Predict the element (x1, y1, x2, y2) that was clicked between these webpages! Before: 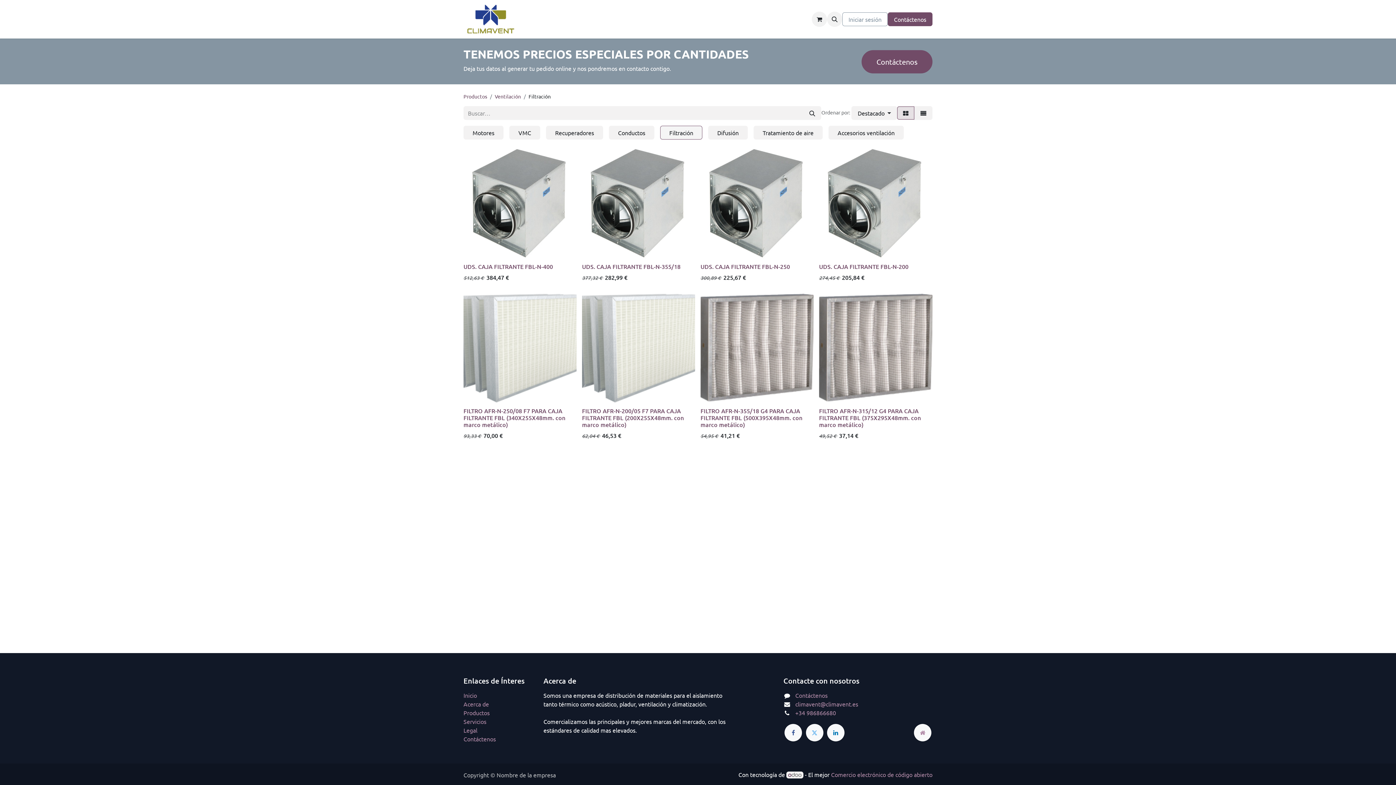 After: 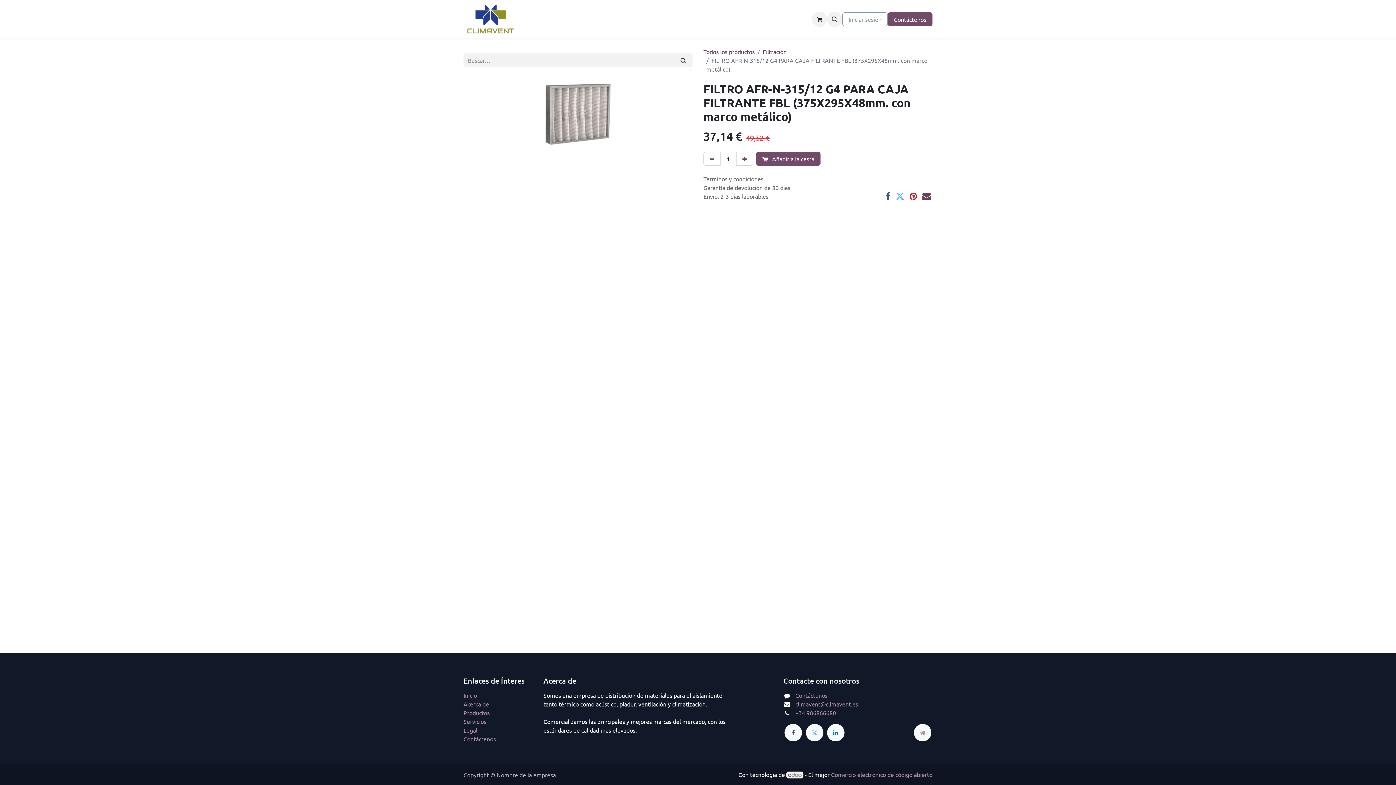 Action: bbox: (819, 291, 932, 404)